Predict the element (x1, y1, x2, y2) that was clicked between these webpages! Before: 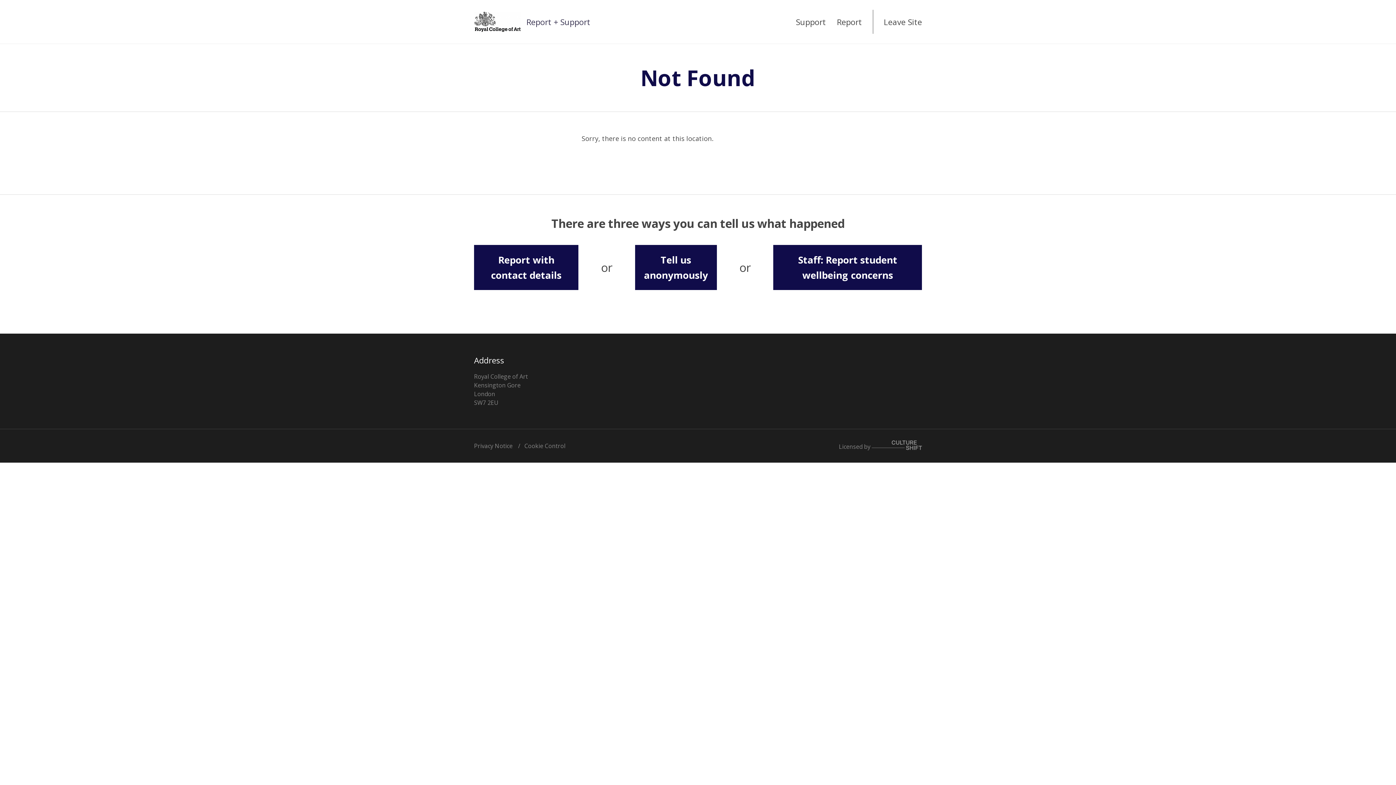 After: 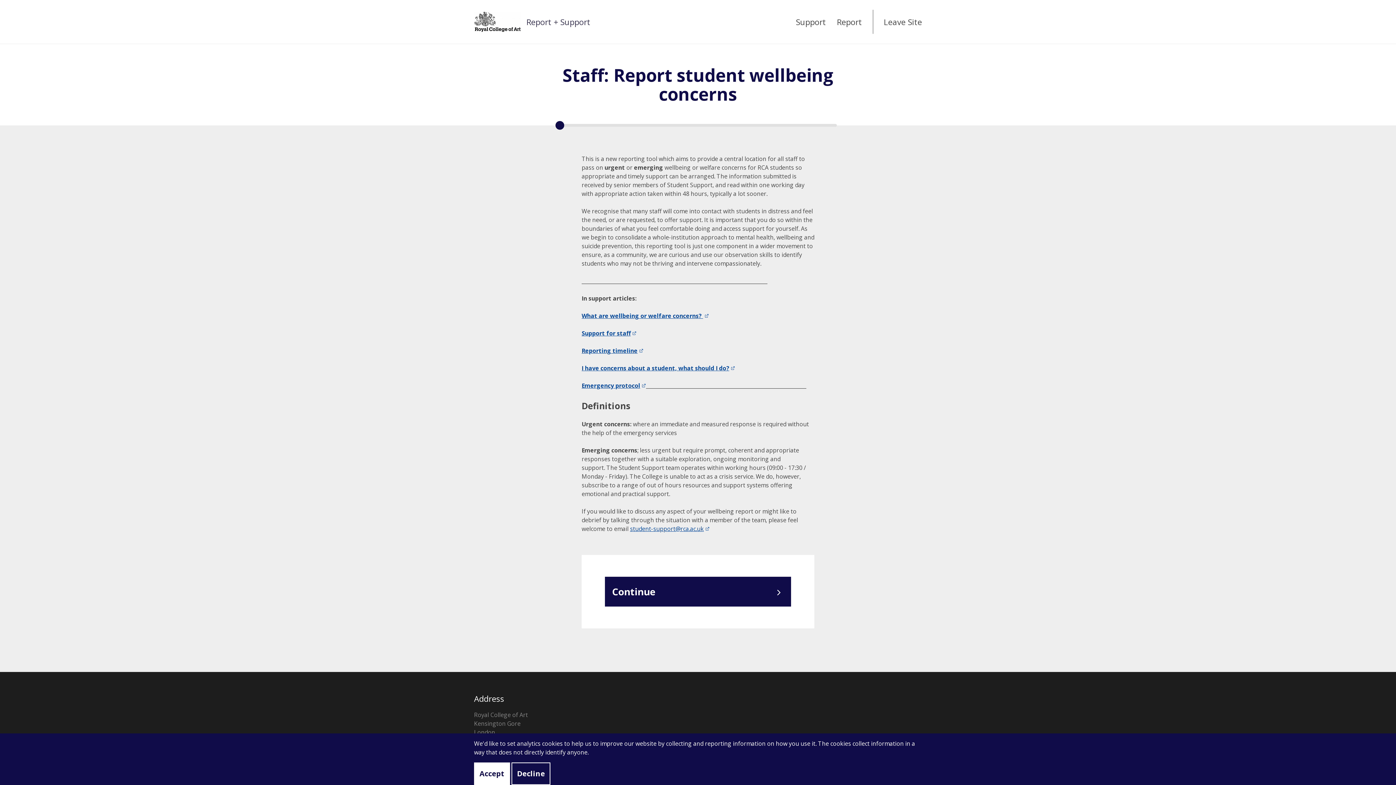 Action: label: Staff: Report student wellbeing concerns bbox: (773, 245, 922, 290)